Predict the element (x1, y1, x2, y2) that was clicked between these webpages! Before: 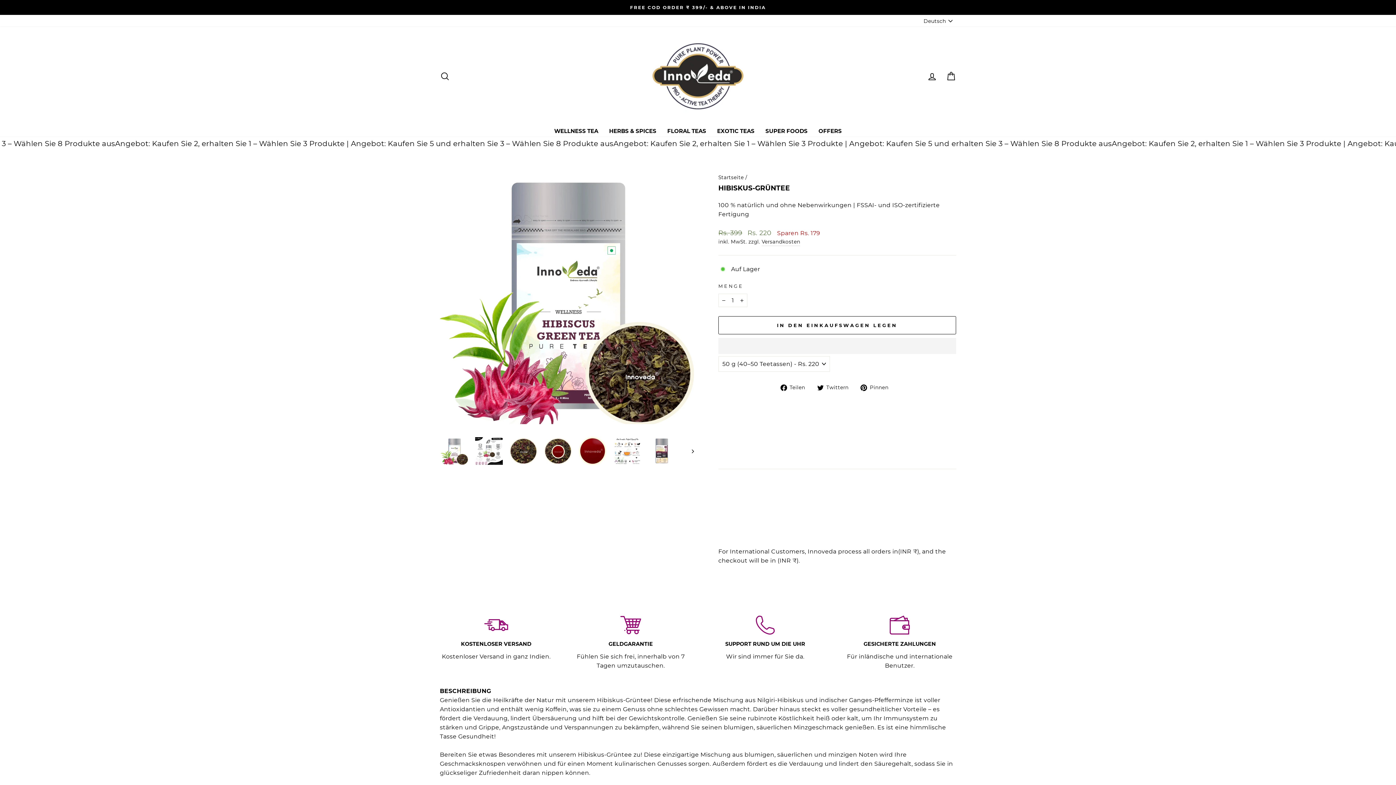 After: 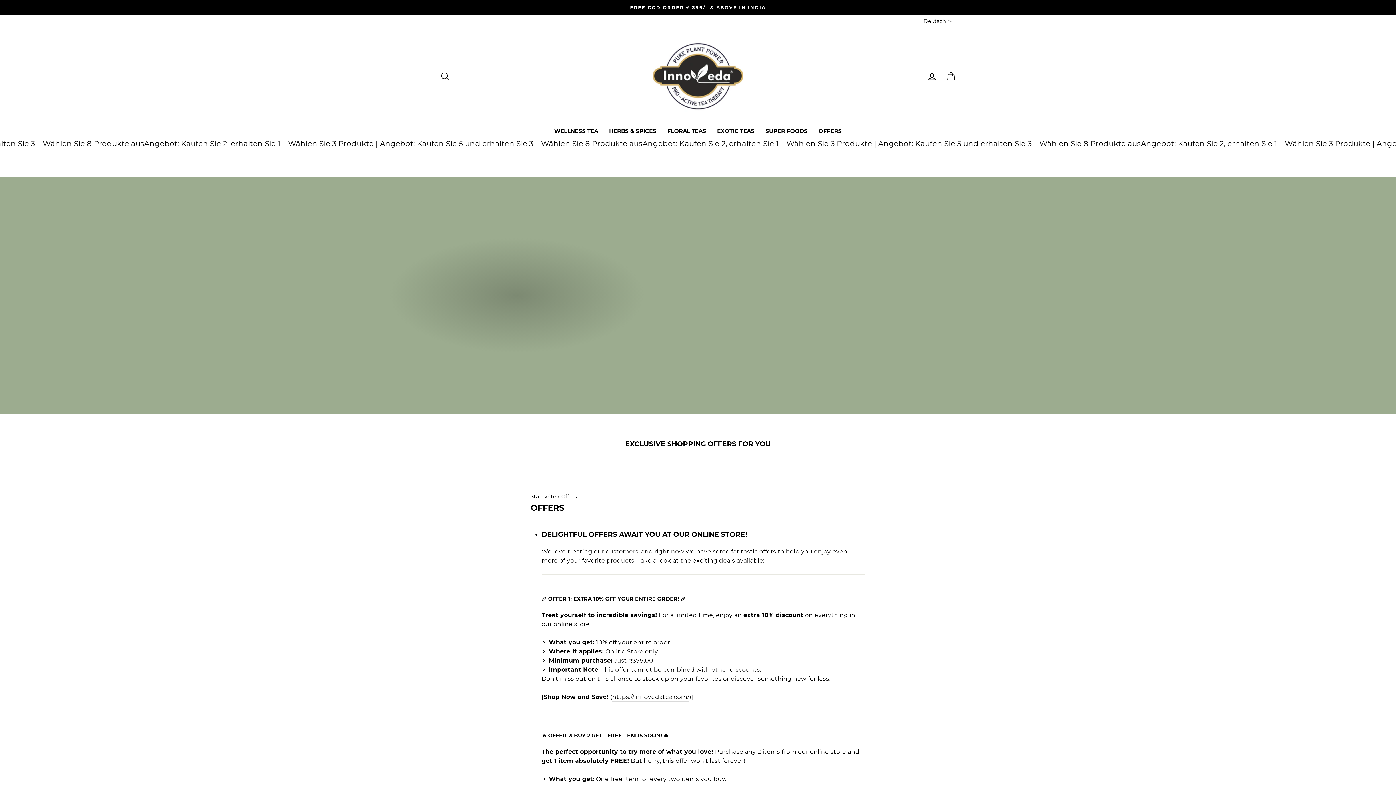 Action: label: OFFERS bbox: (813, 125, 847, 136)